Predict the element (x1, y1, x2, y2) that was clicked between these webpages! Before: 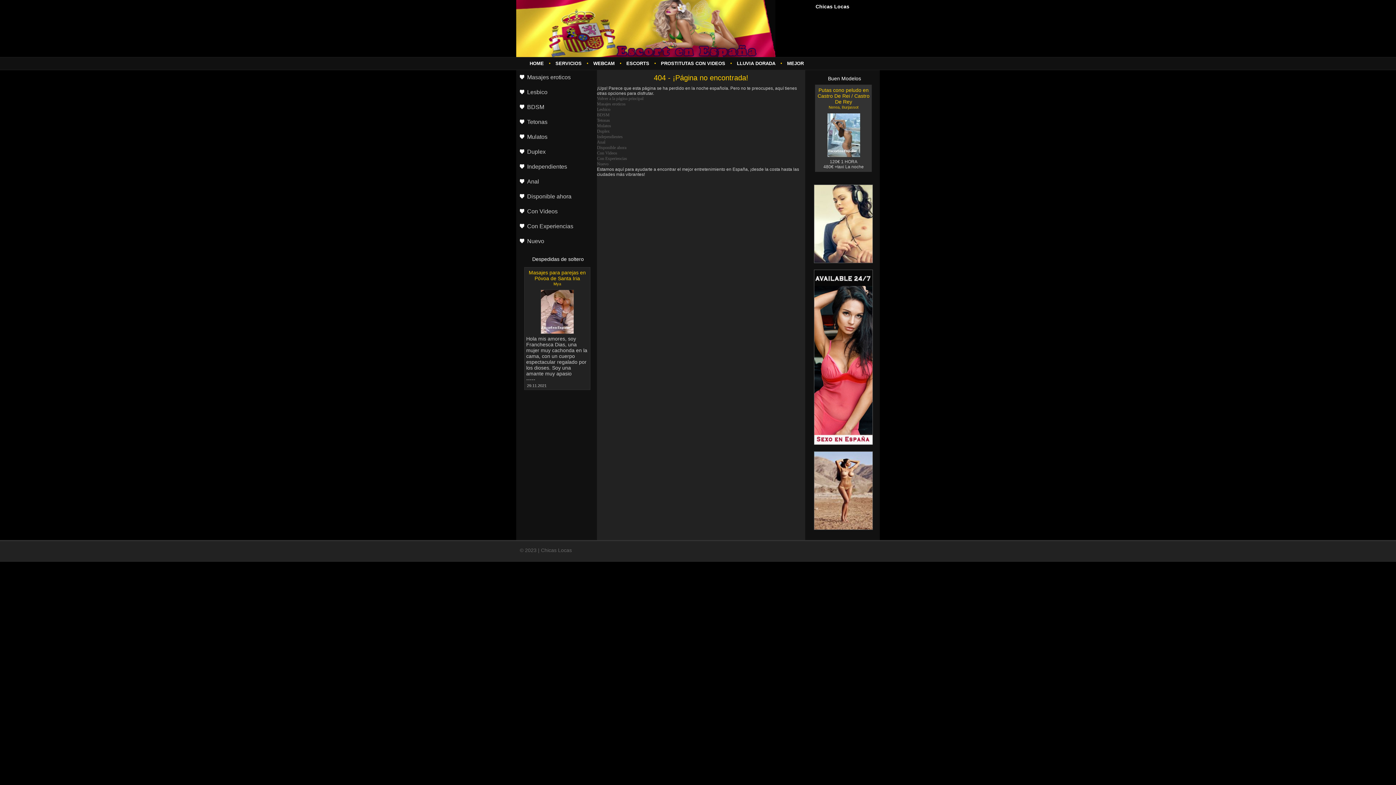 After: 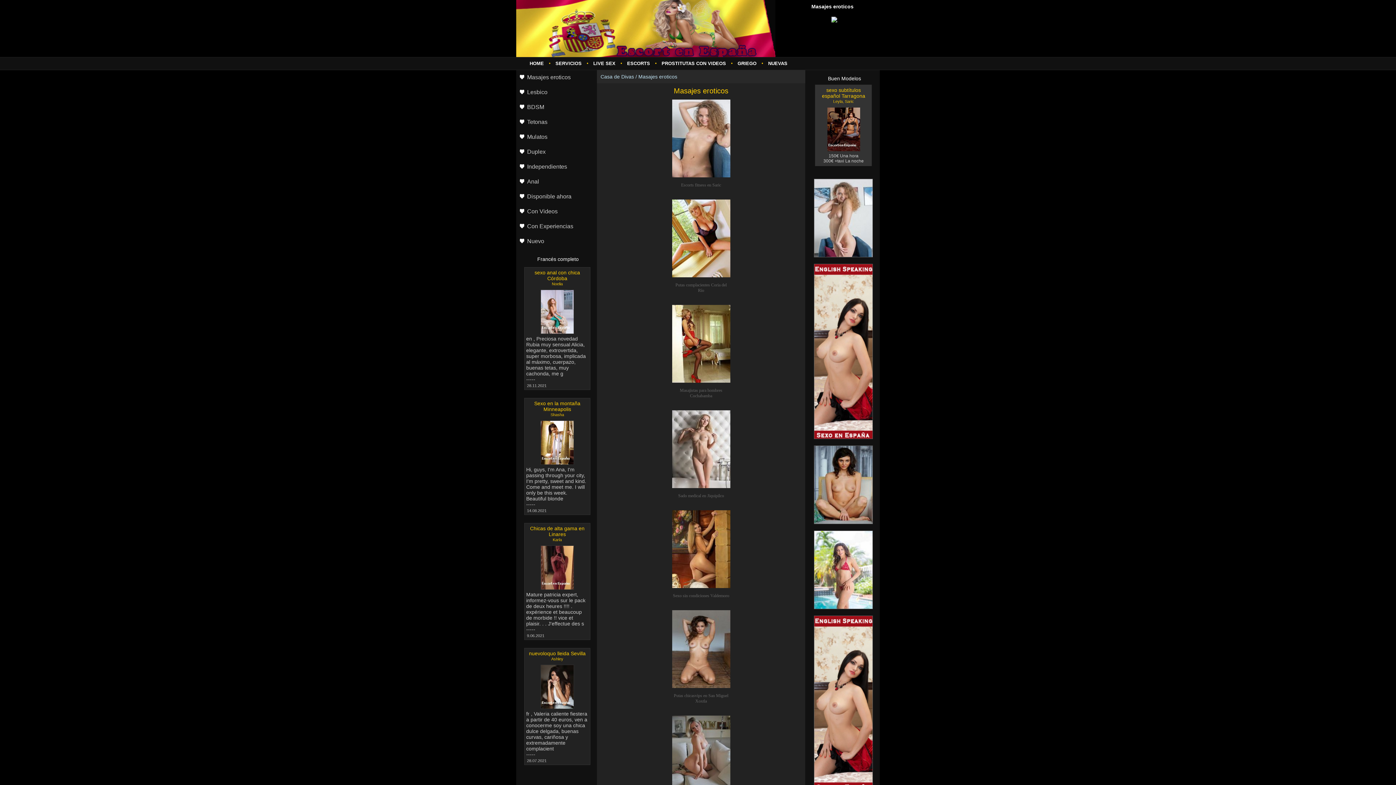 Action: bbox: (597, 101, 625, 106) label: Masajes eroticos